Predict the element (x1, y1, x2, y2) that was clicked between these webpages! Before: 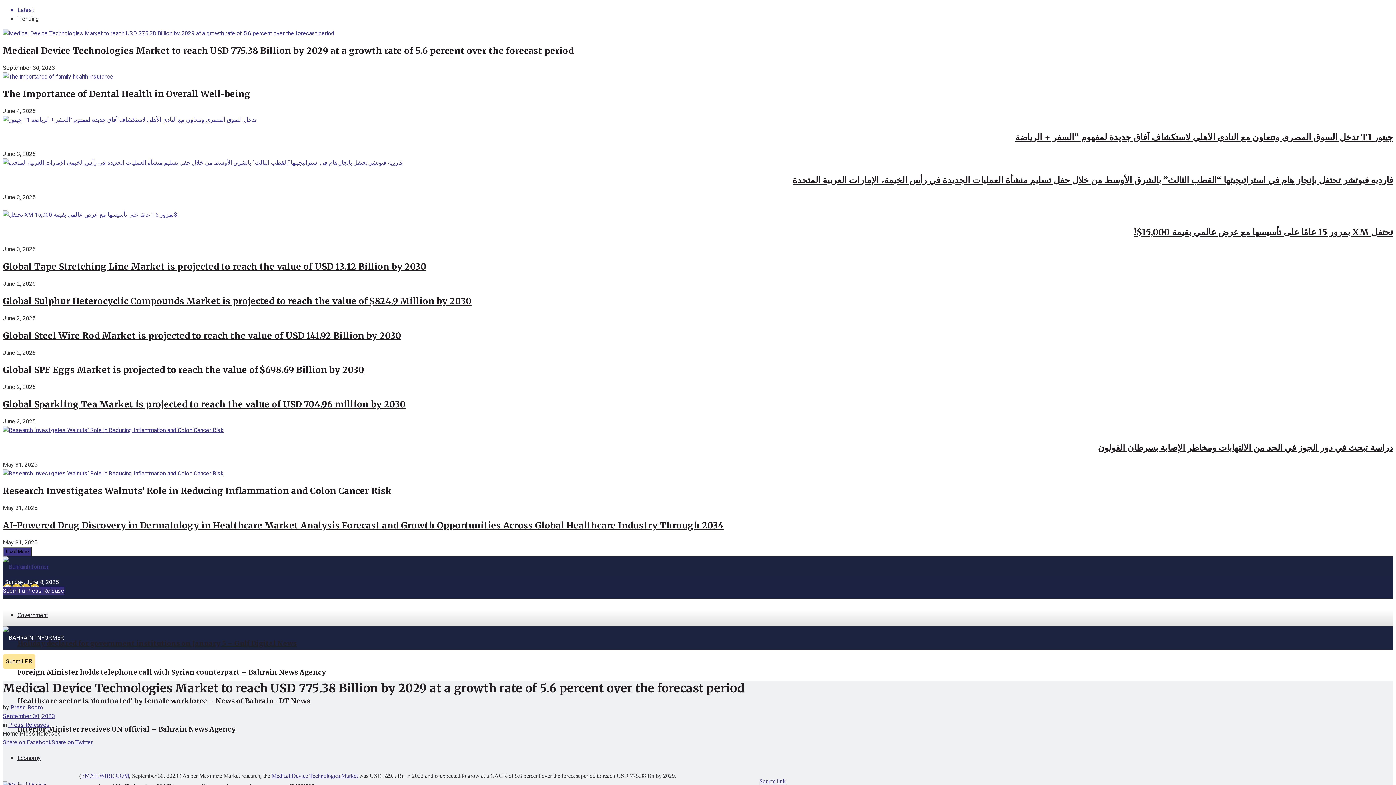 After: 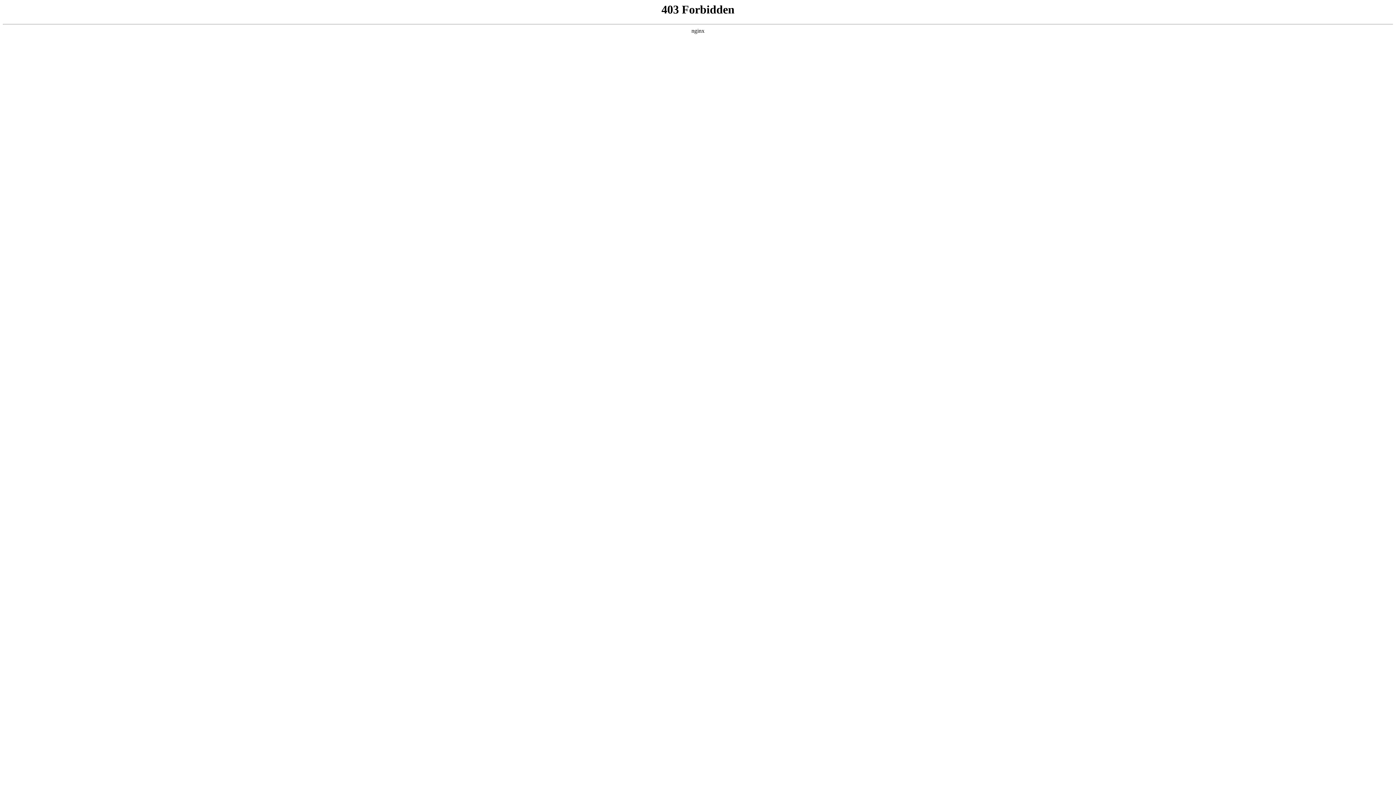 Action: label: Source link bbox: (759, 778, 785, 784)